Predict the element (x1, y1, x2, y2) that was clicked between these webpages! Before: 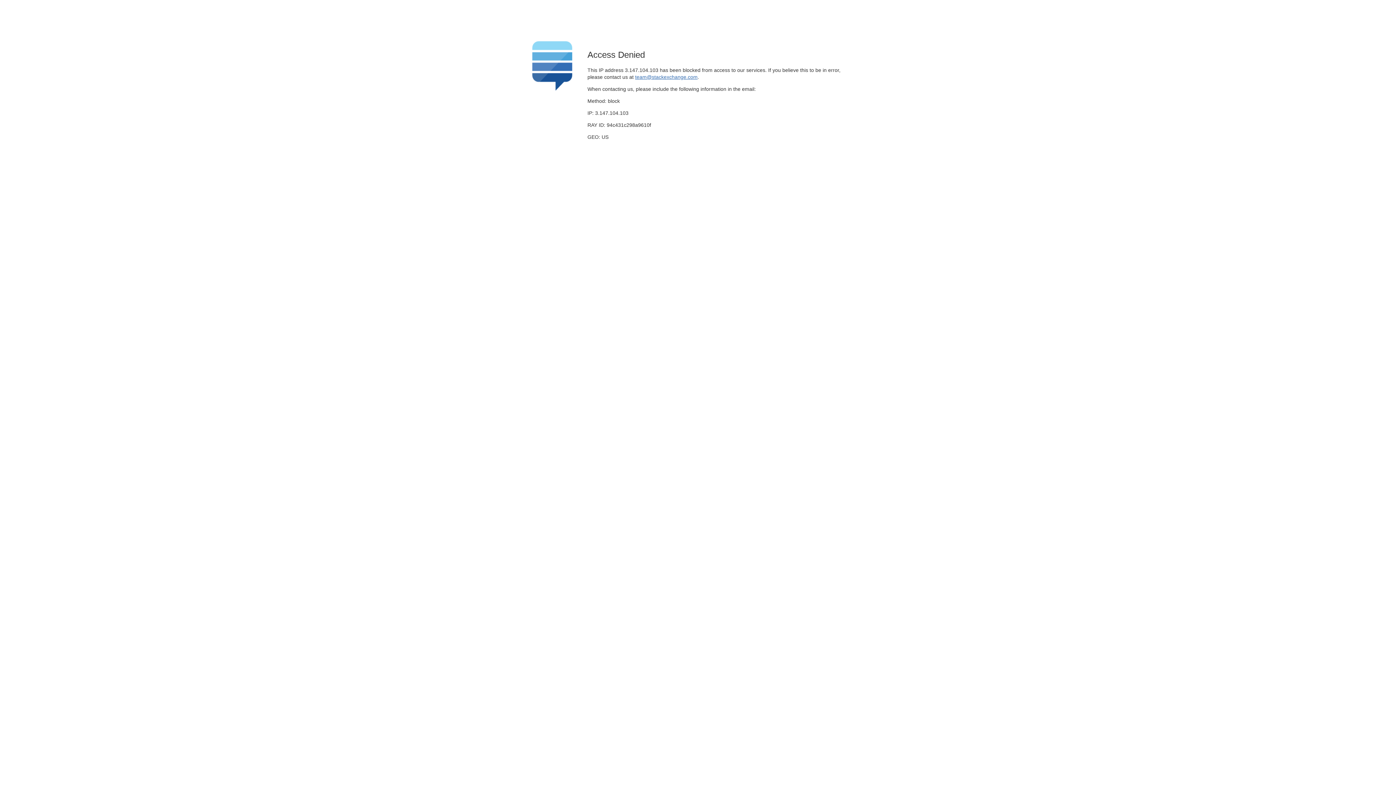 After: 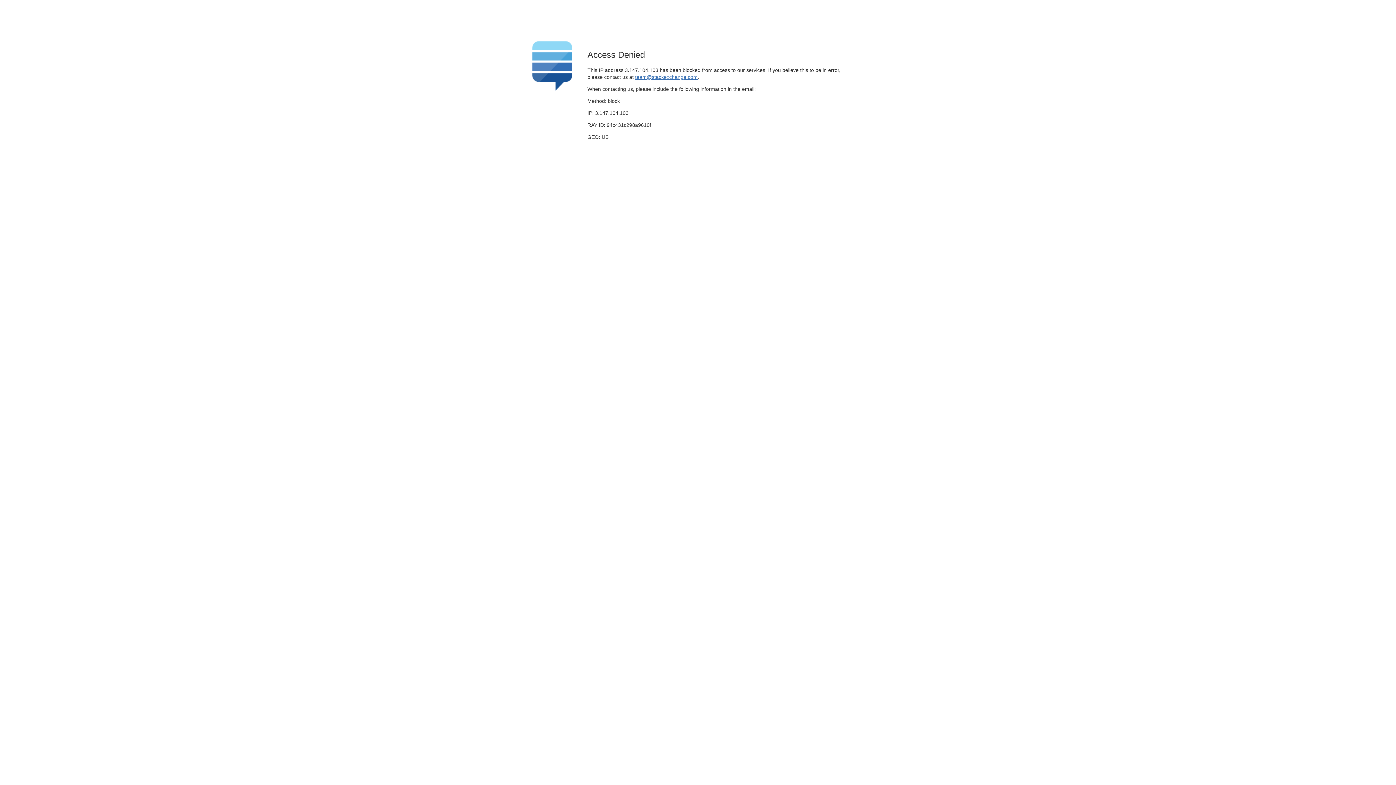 Action: bbox: (635, 74, 697, 79) label: team@stackexchange.com